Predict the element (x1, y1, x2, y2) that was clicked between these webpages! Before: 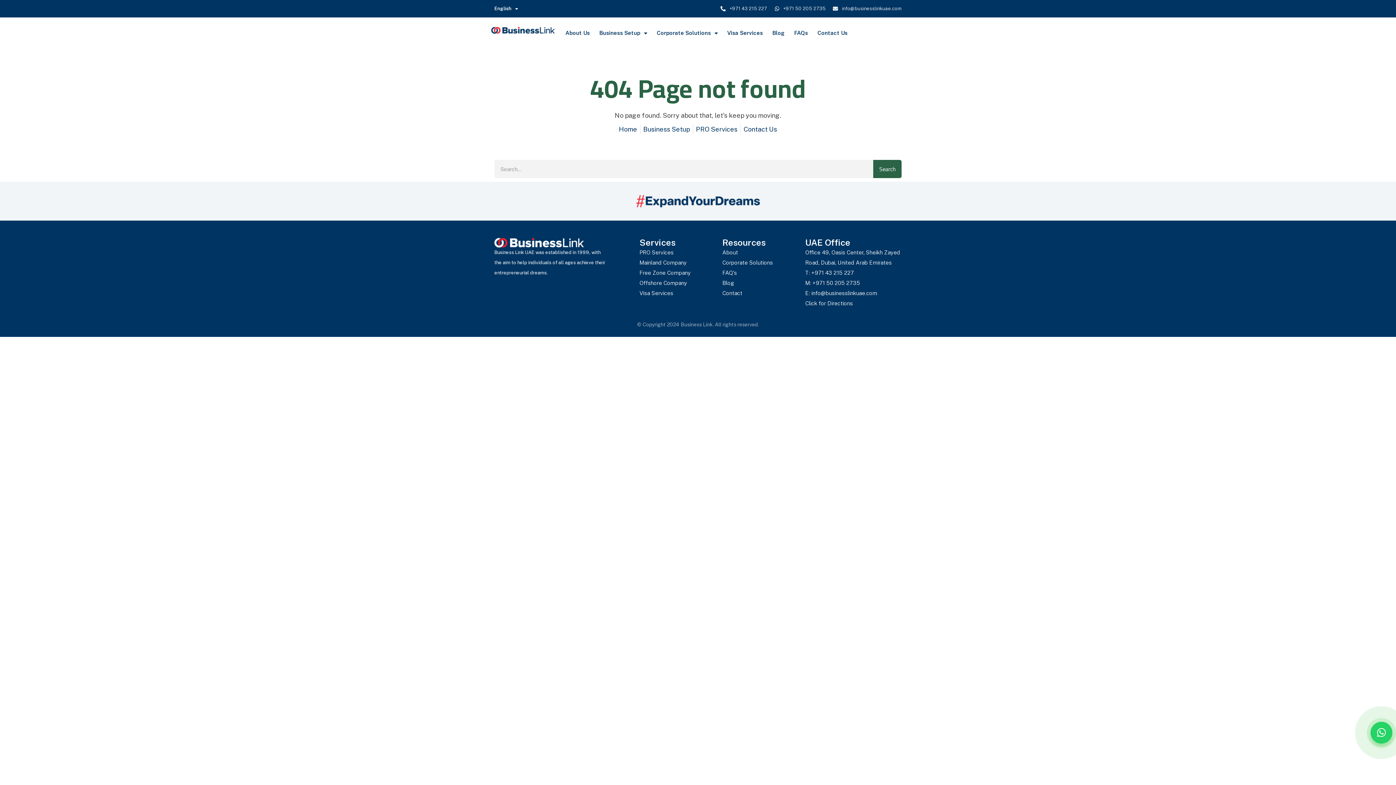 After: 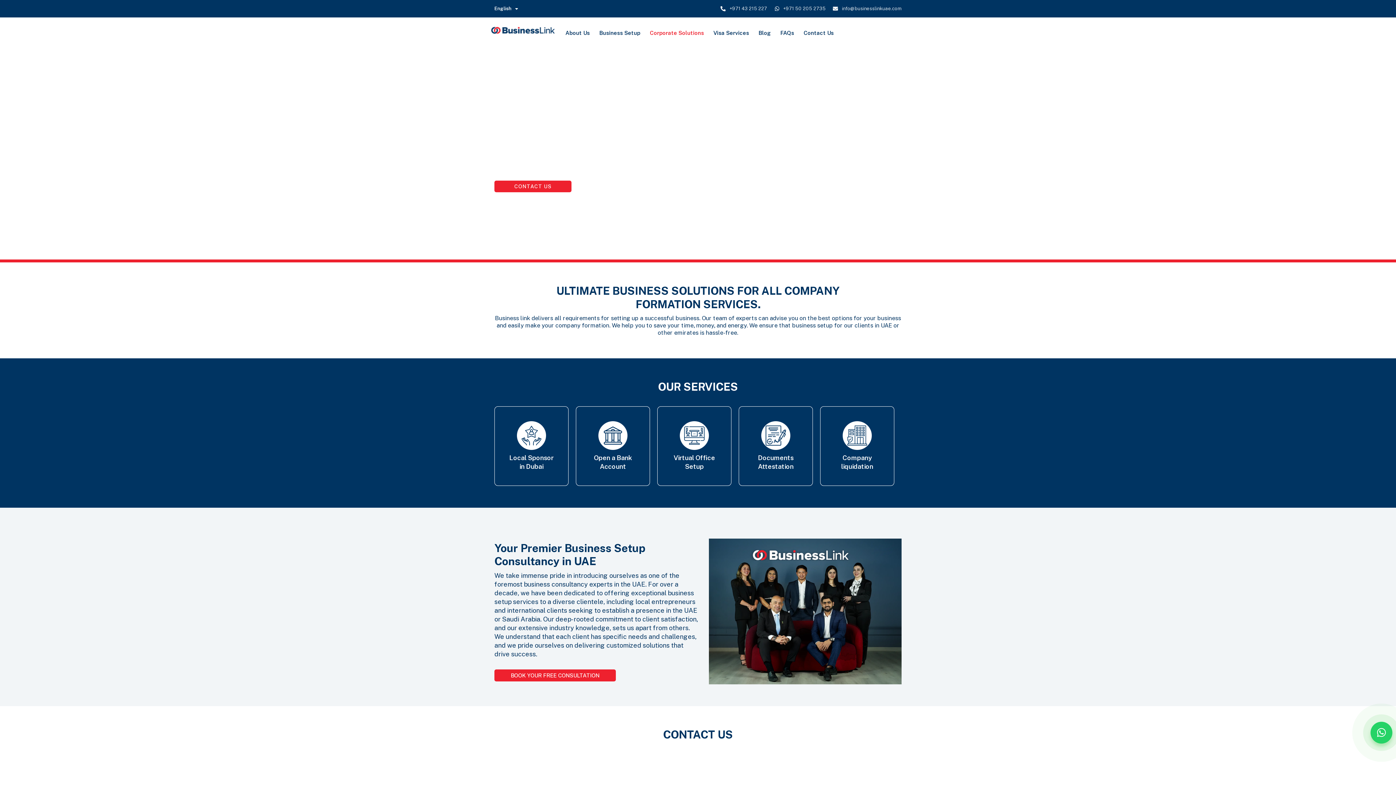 Action: label: Corporate Solutions bbox: (722, 257, 798, 268)